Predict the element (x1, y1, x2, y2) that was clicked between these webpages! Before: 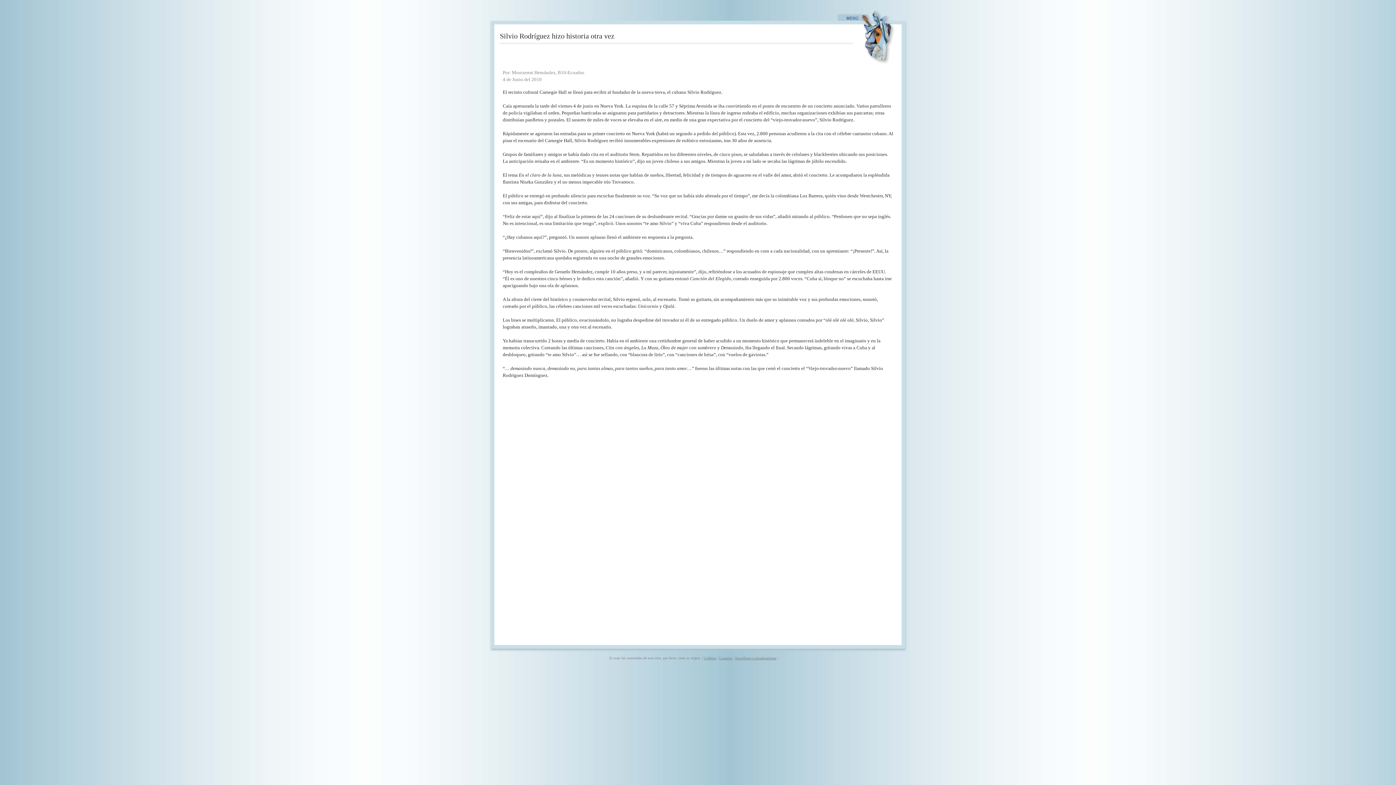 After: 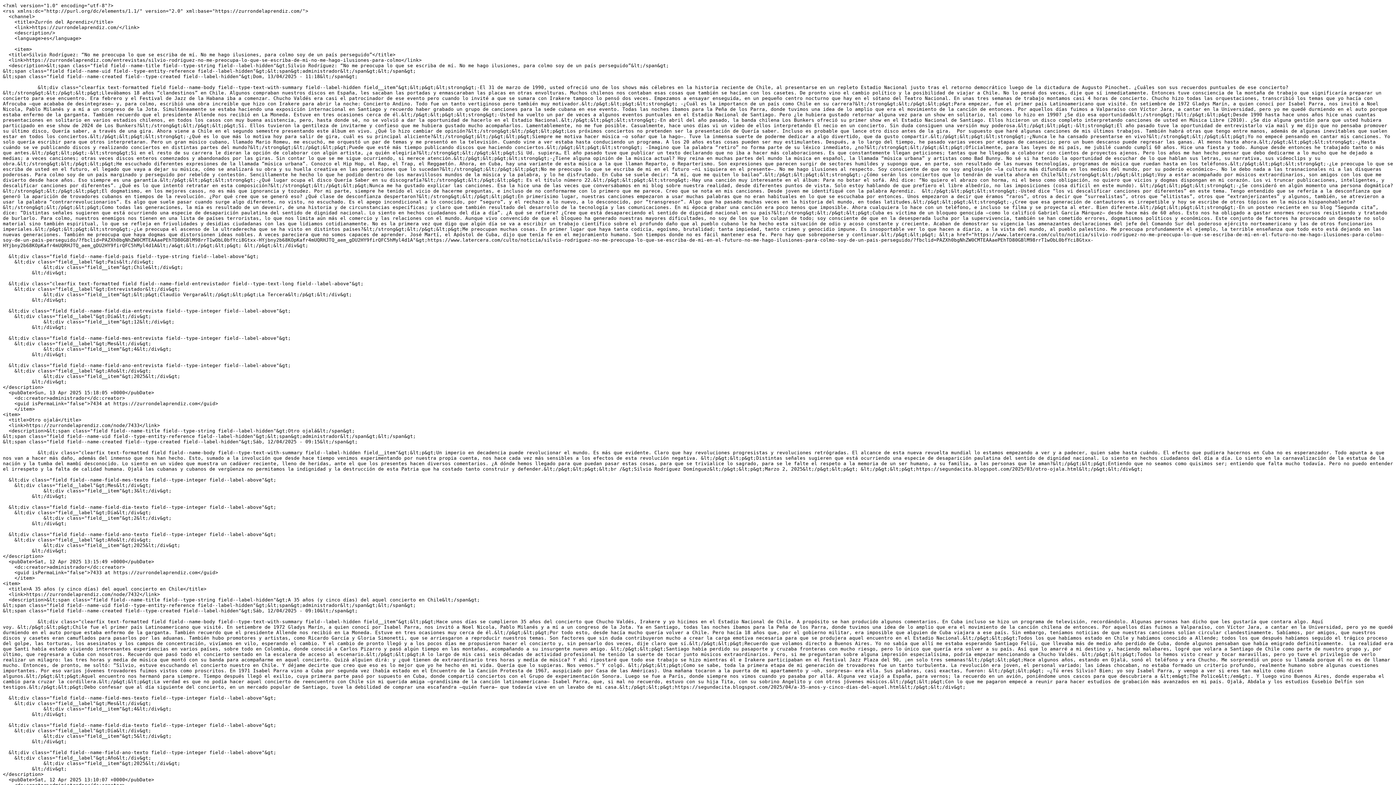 Action: label: Suscribirse a actualizaciones bbox: (735, 656, 776, 660)